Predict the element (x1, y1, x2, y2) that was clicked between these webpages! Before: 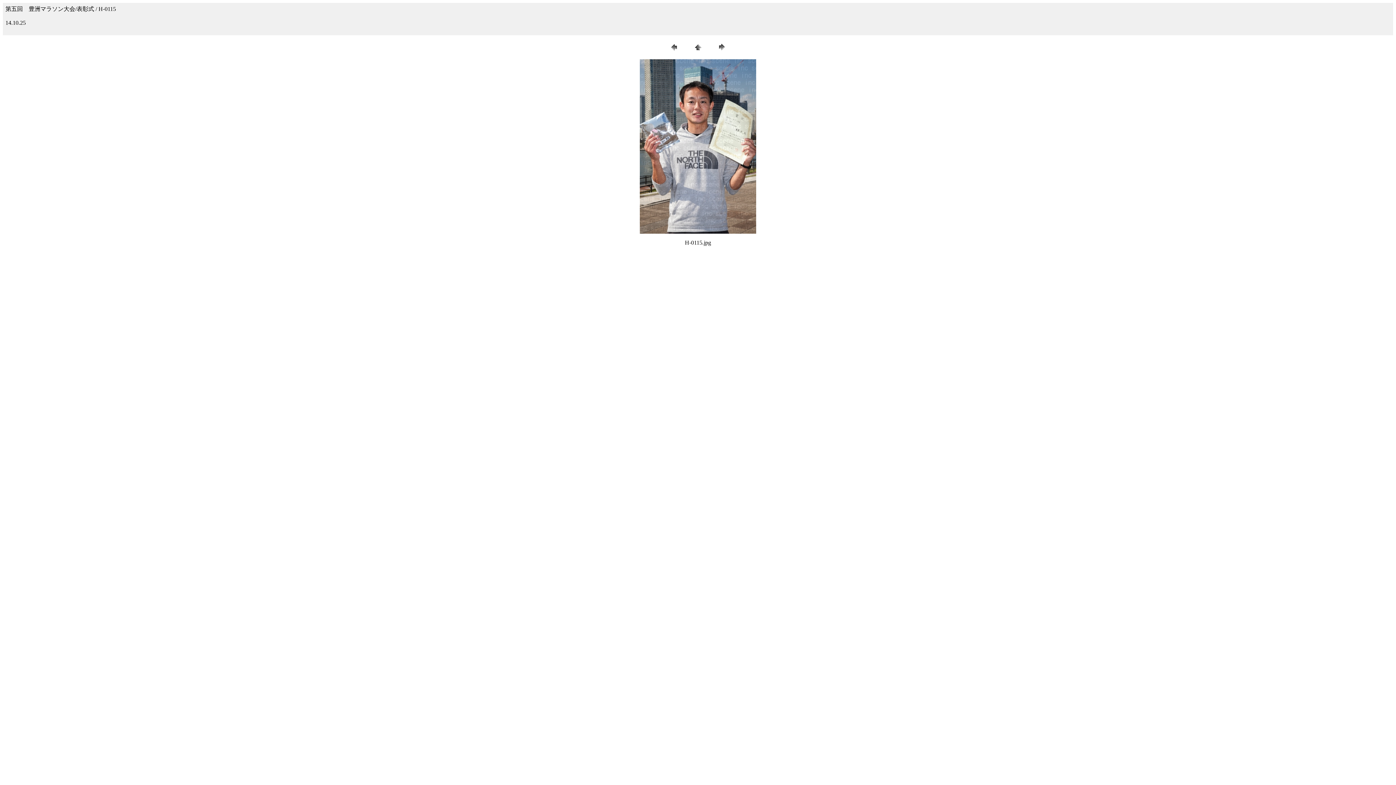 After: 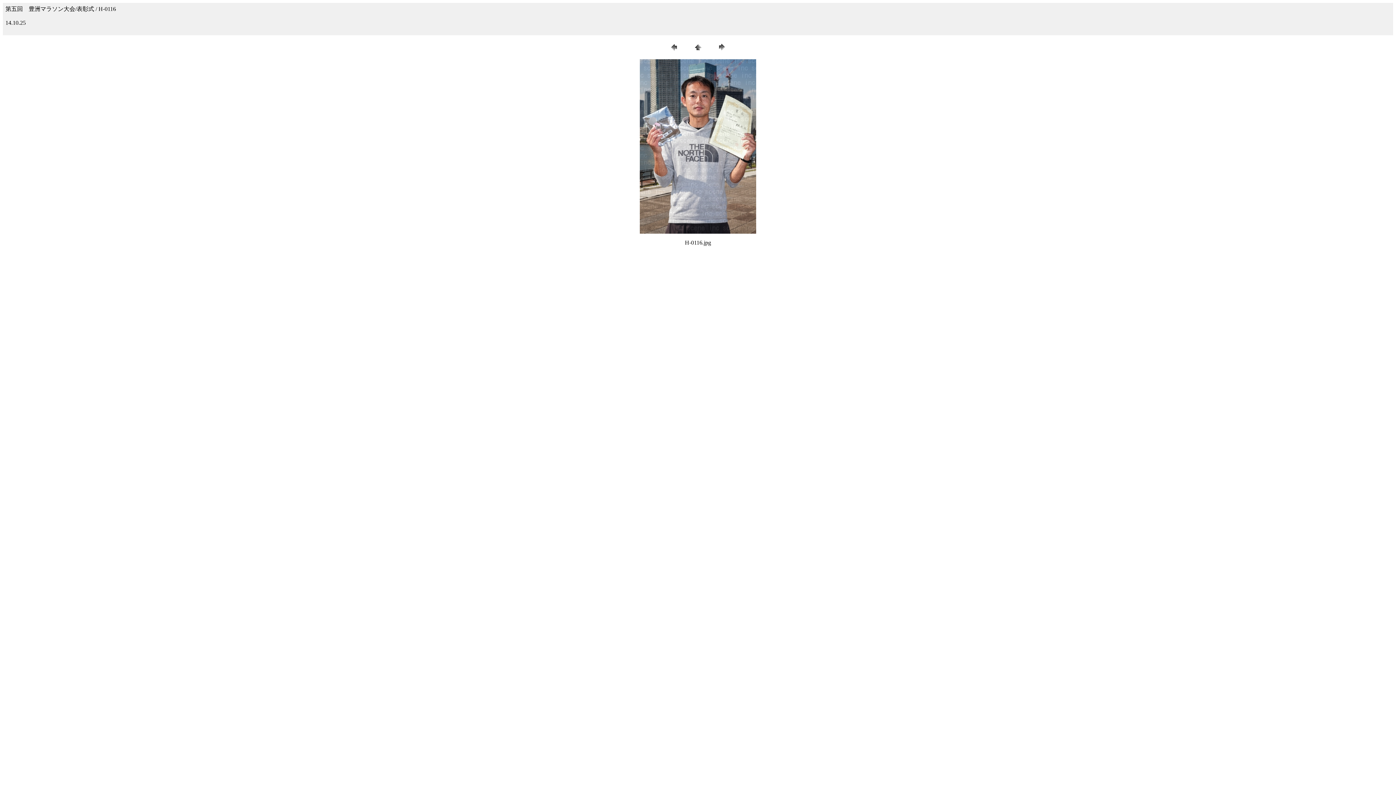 Action: bbox: (716, 47, 727, 53)